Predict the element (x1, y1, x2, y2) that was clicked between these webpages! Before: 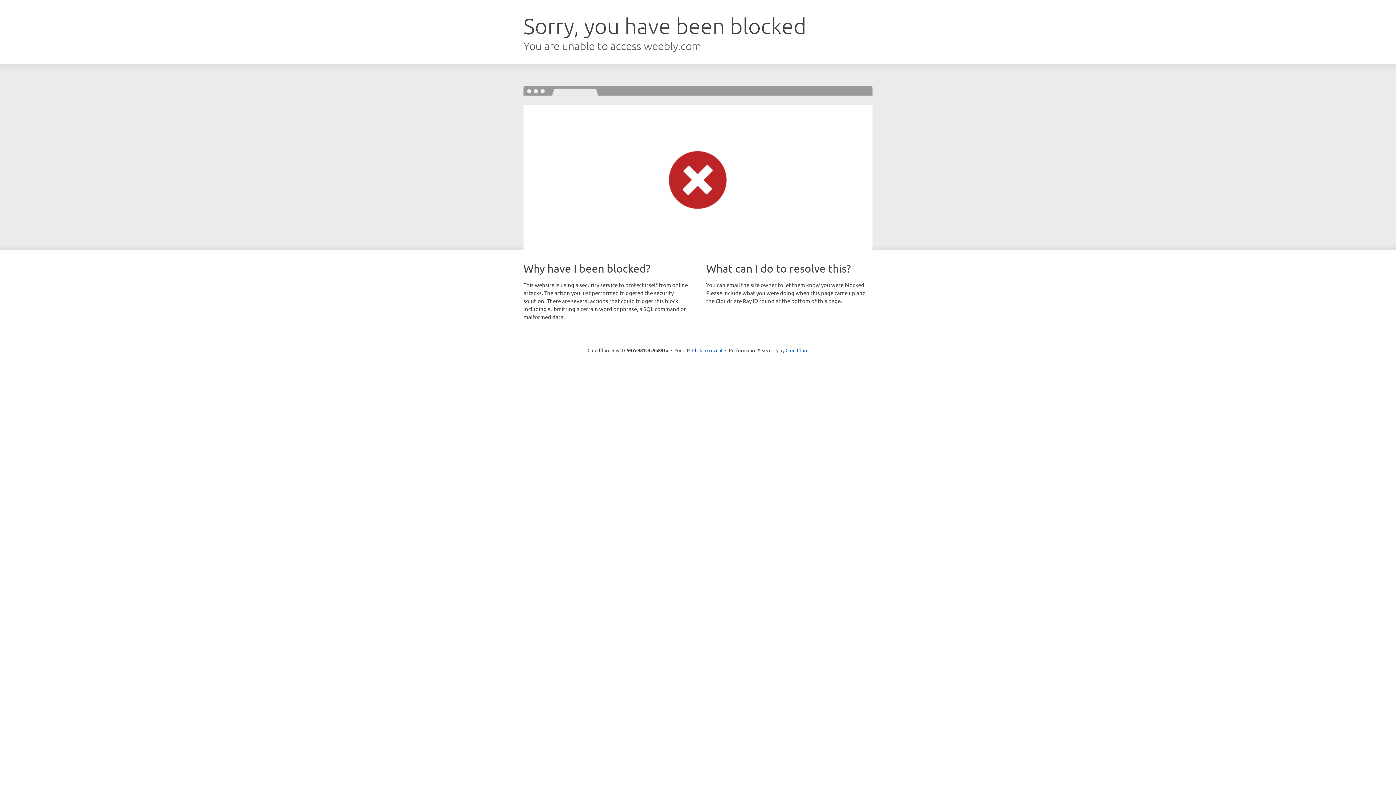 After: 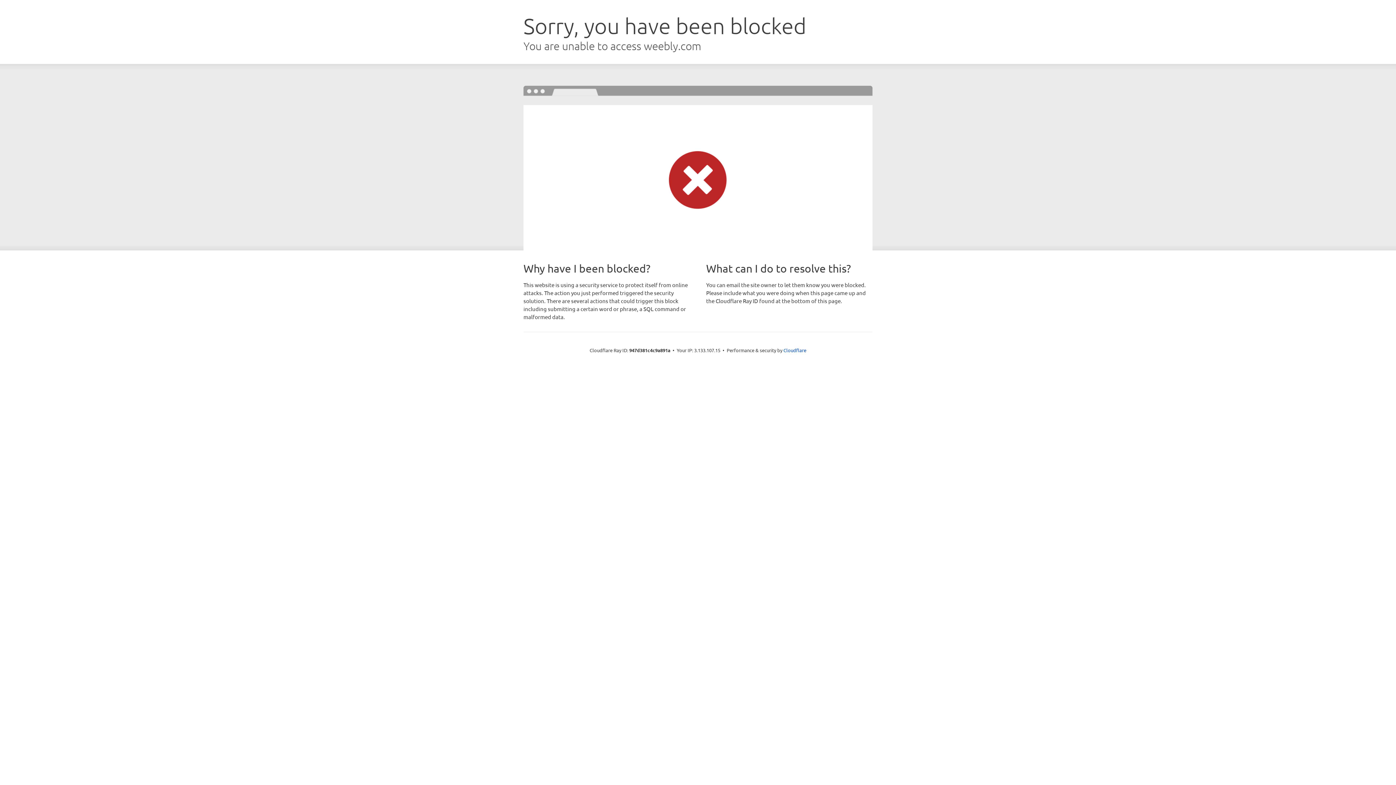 Action: bbox: (692, 346, 722, 353) label: Click to reveal